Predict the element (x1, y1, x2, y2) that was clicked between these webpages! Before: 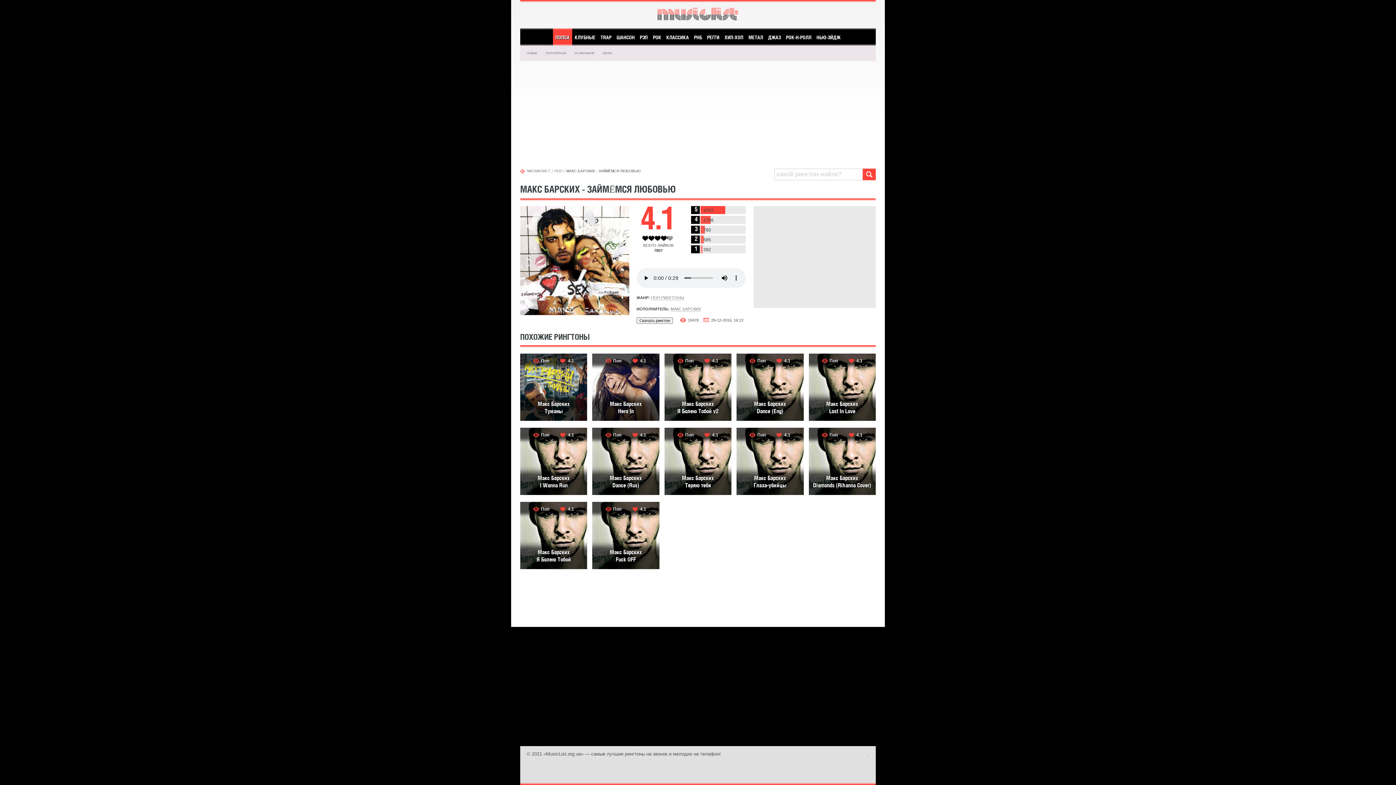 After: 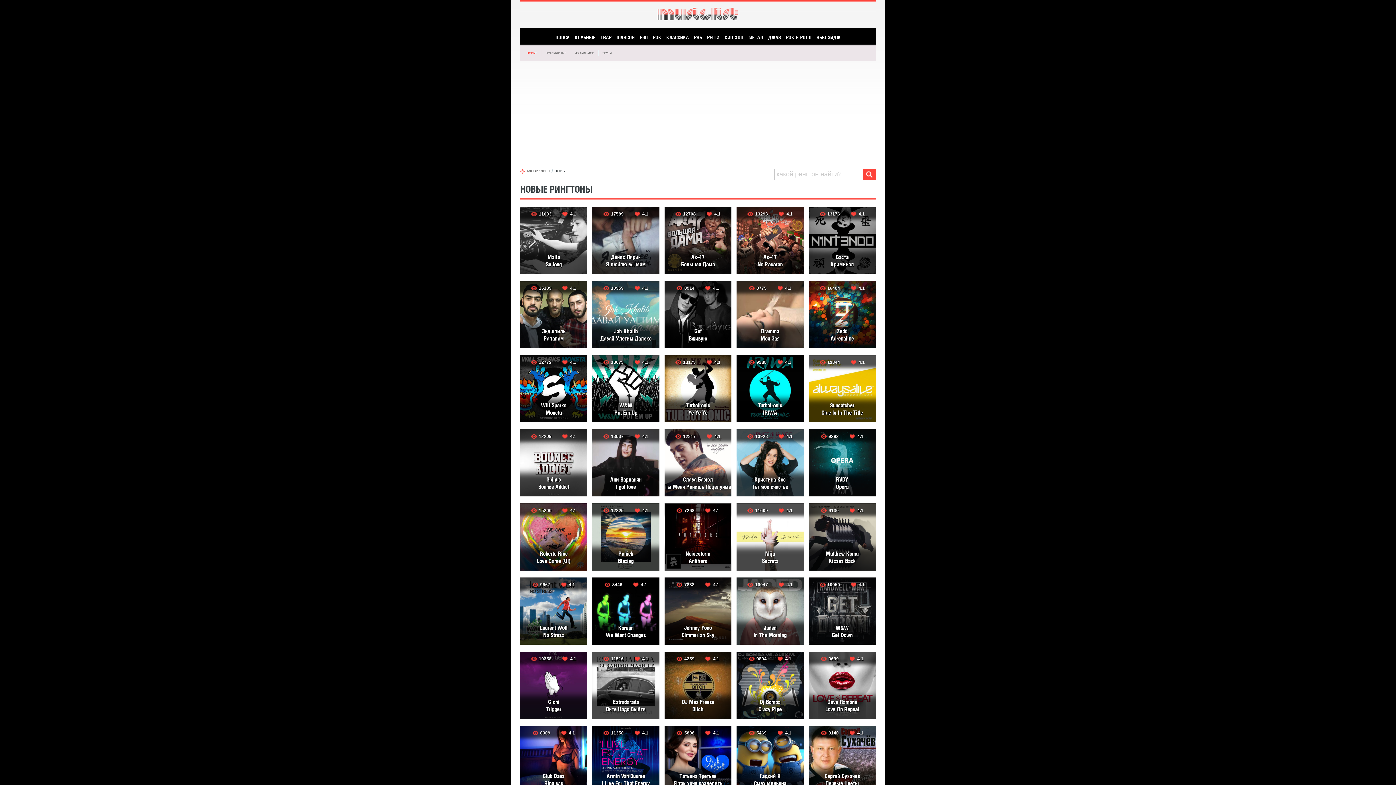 Action: label: НОВЫЕ bbox: (526, 51, 537, 54)